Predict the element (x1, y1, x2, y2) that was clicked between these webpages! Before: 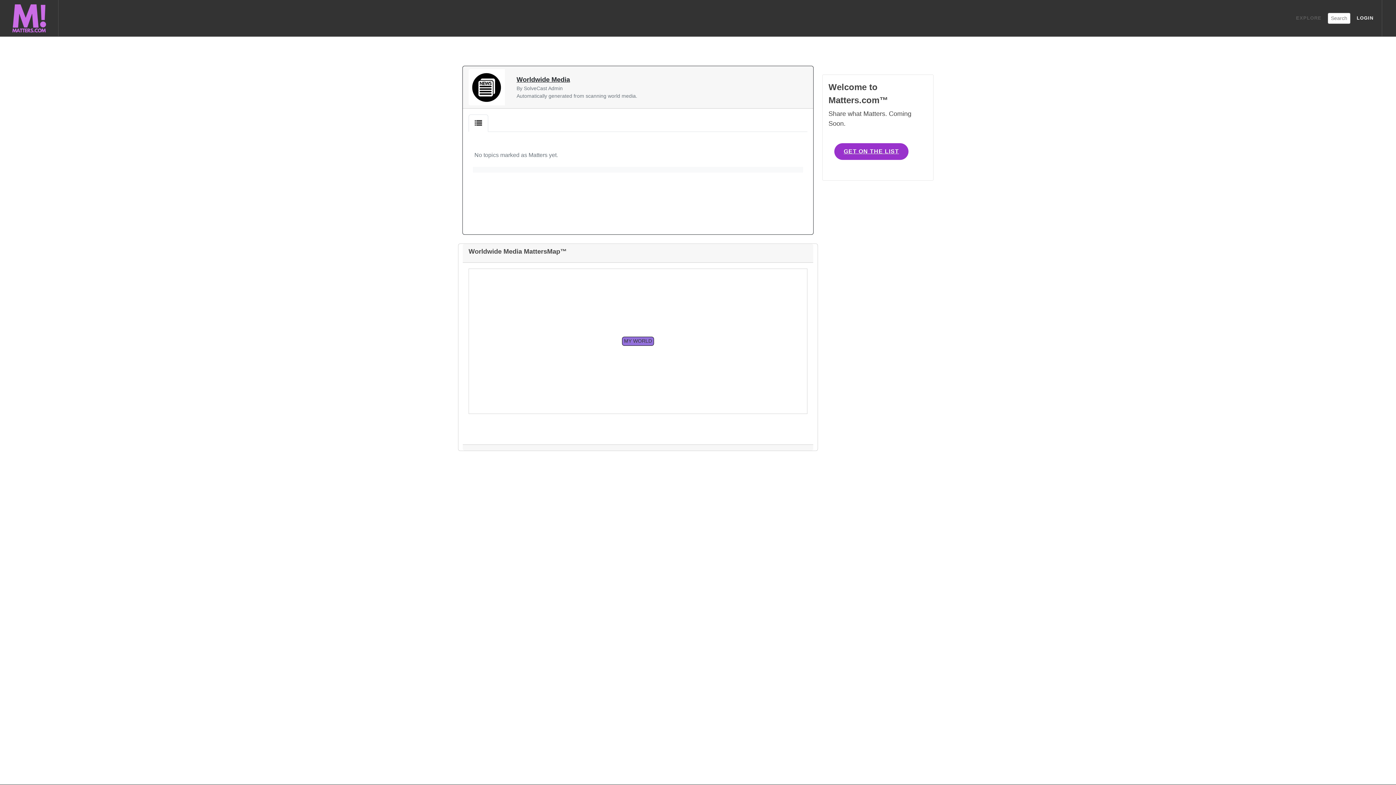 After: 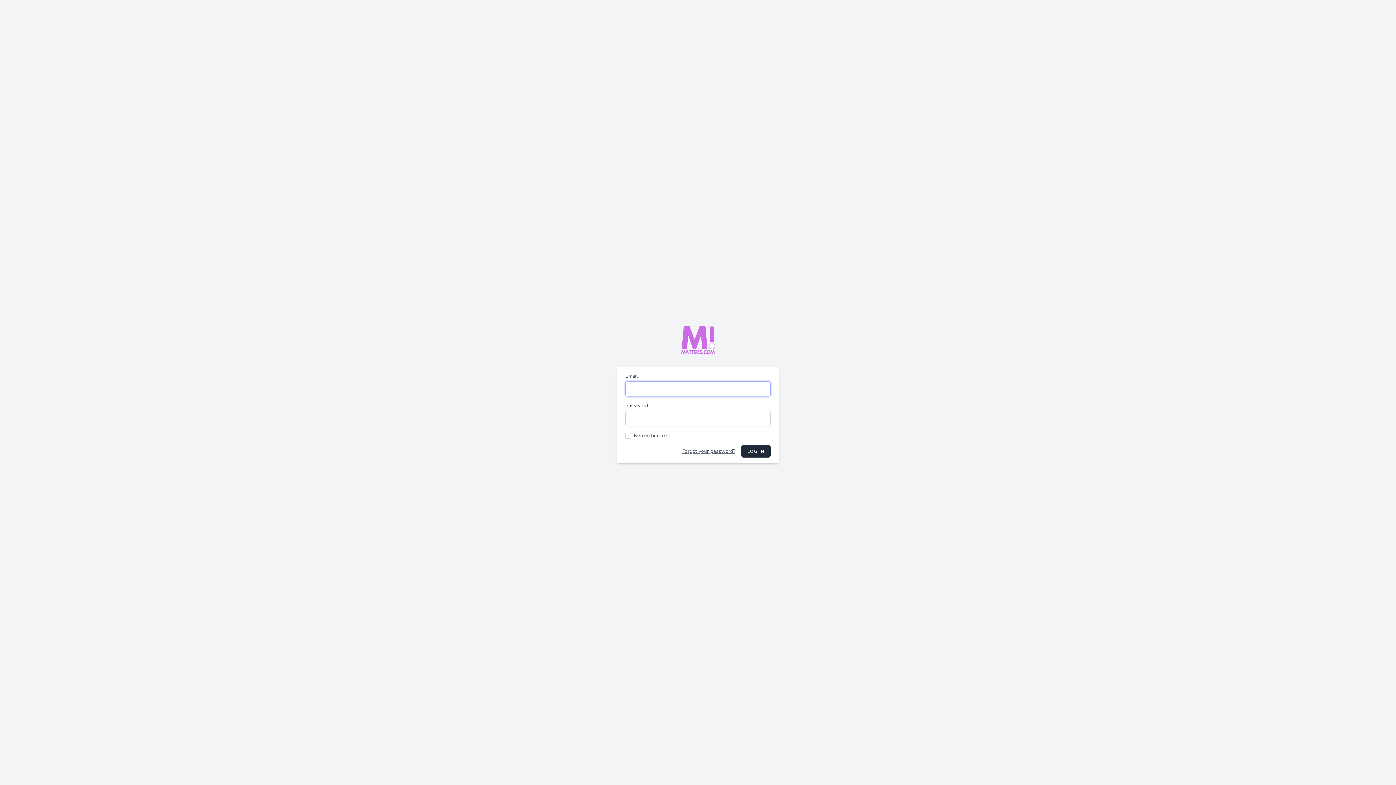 Action: label: LOGIN bbox: (1351, 0, 1379, 36)